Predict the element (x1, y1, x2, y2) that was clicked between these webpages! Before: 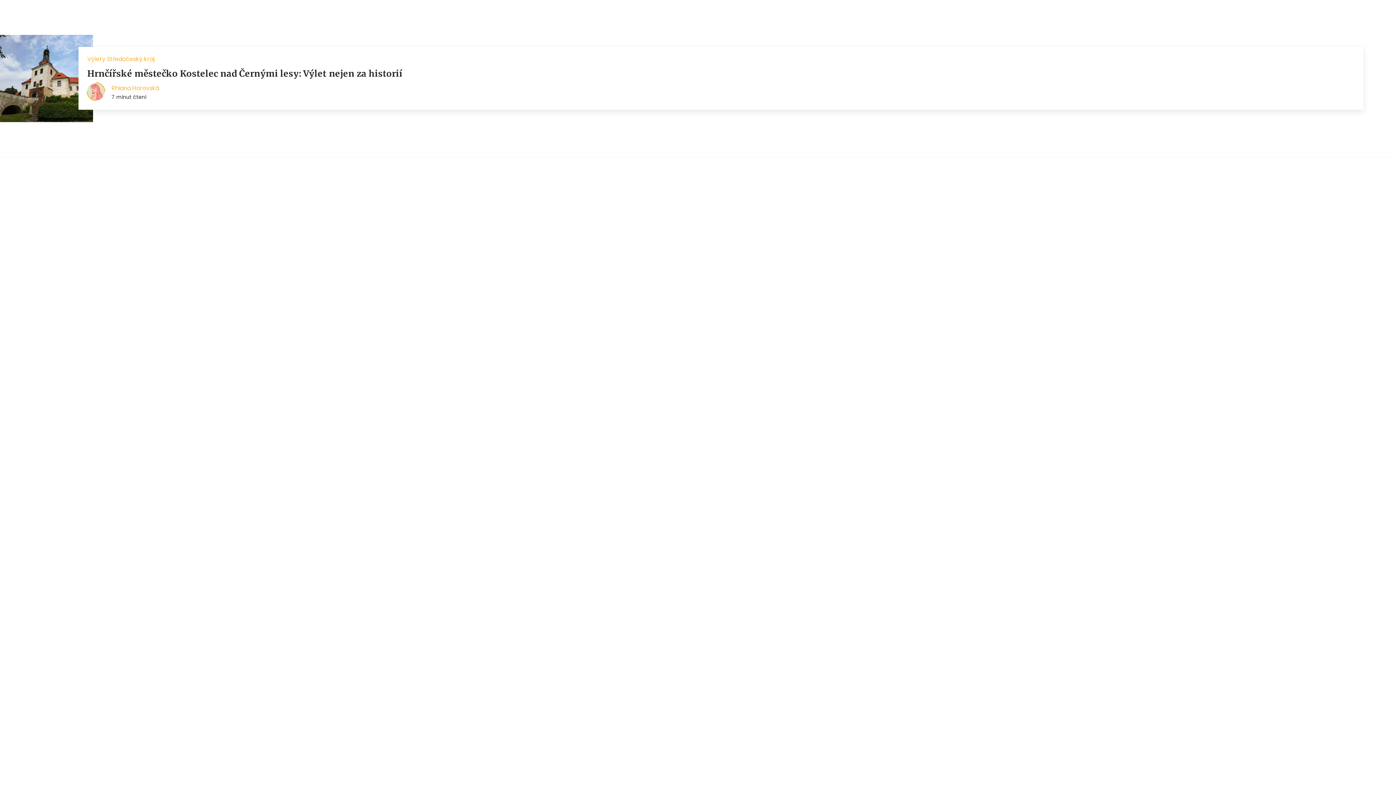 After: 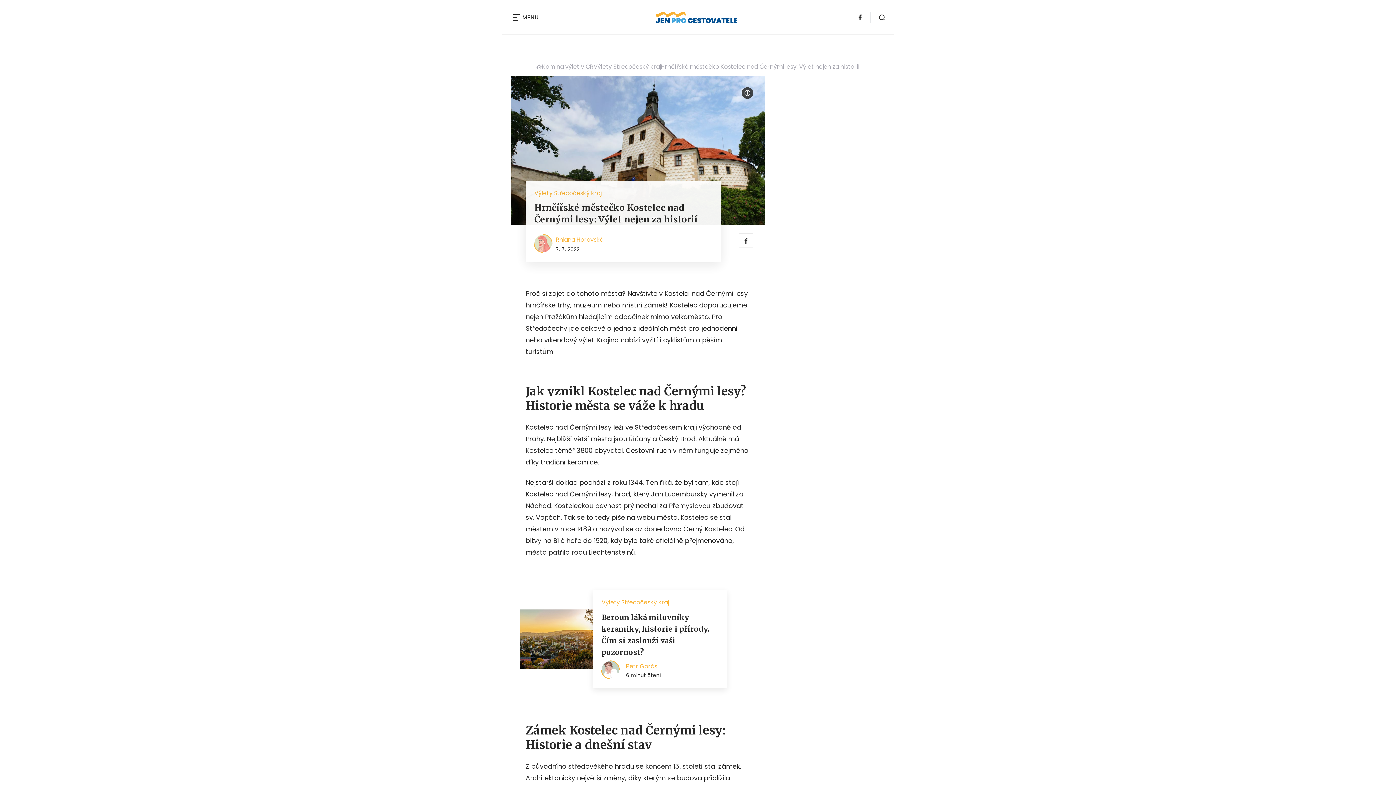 Action: label: Hrnčířské městečko Kostelec nad Černými lesy: Výlet nejen za historií bbox: (87, 68, 402, 79)